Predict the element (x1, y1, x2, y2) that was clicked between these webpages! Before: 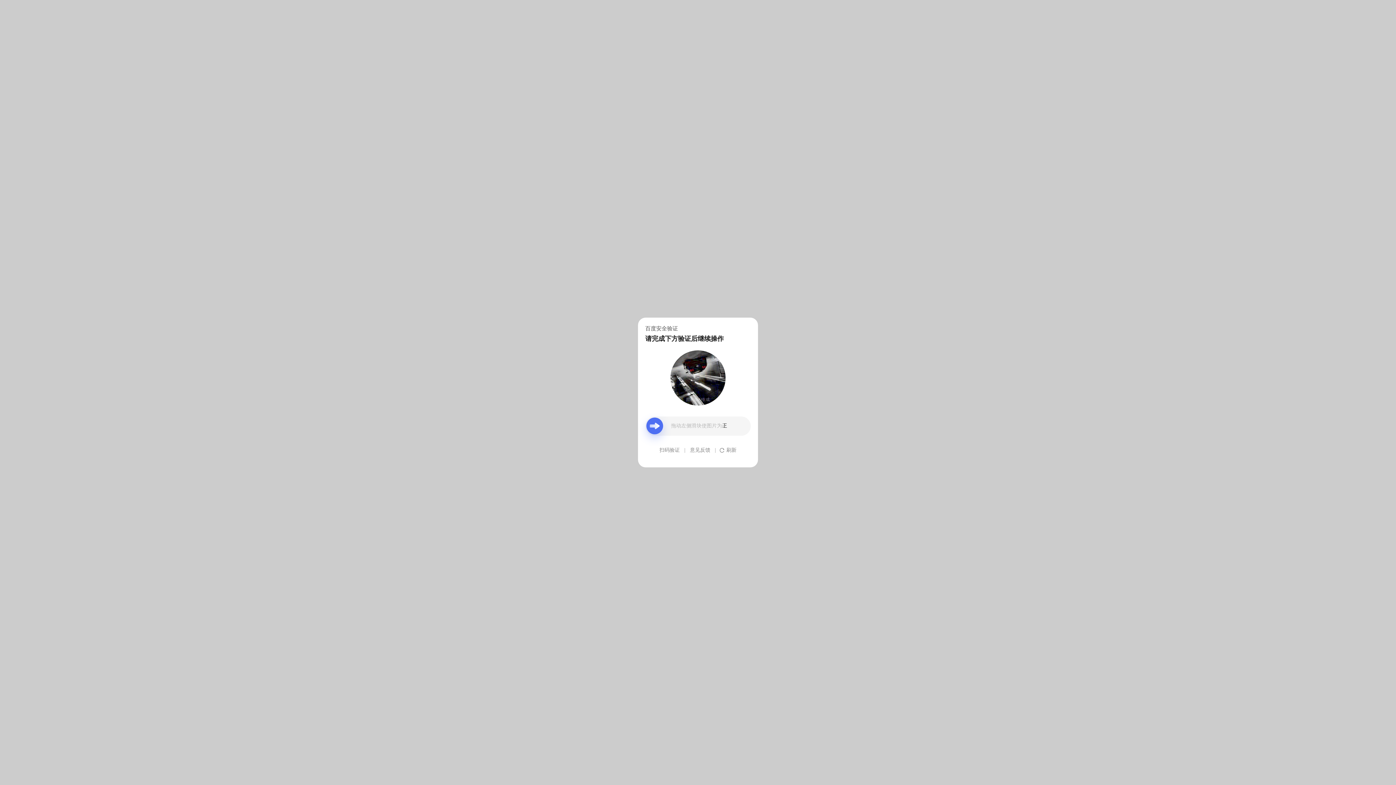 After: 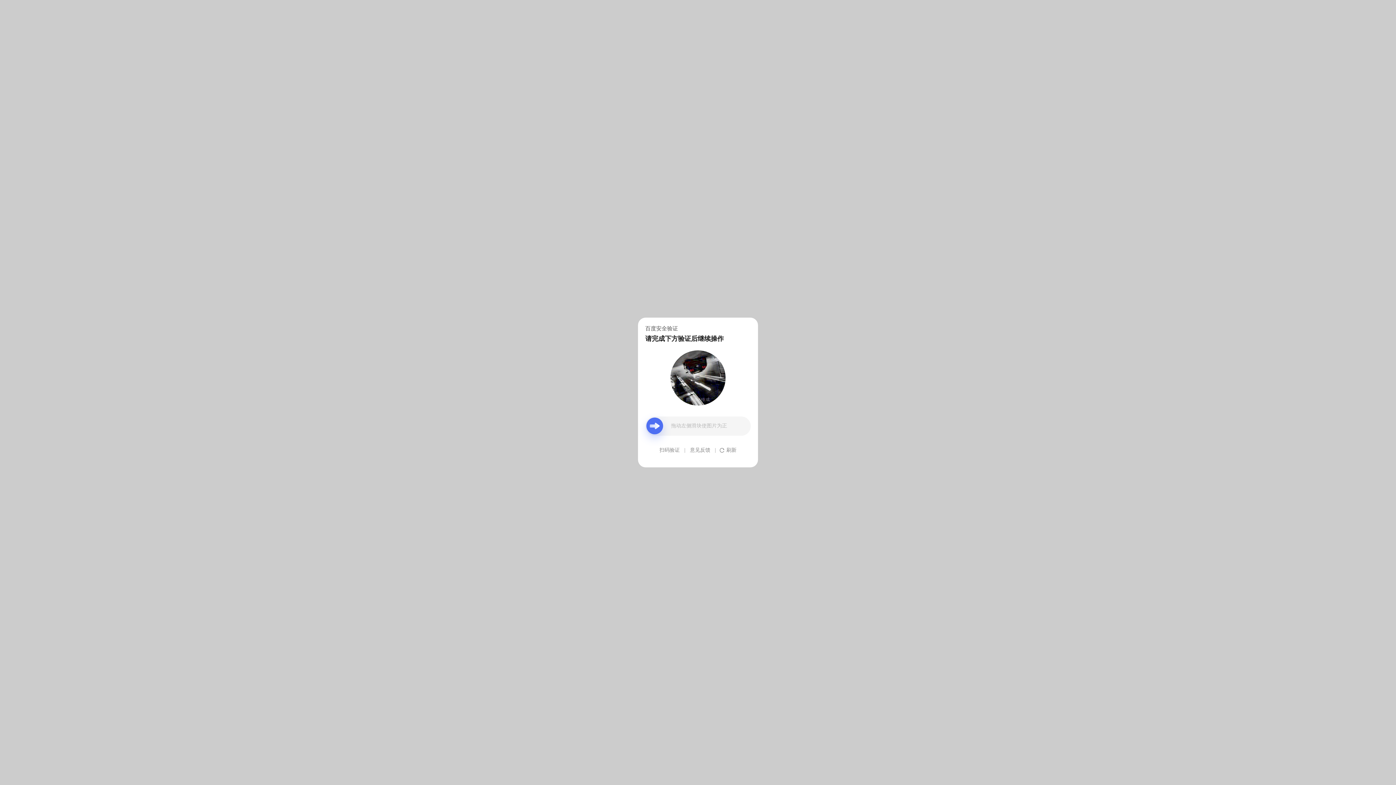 Action: label: 意见反馈 bbox: (690, 439, 710, 461)